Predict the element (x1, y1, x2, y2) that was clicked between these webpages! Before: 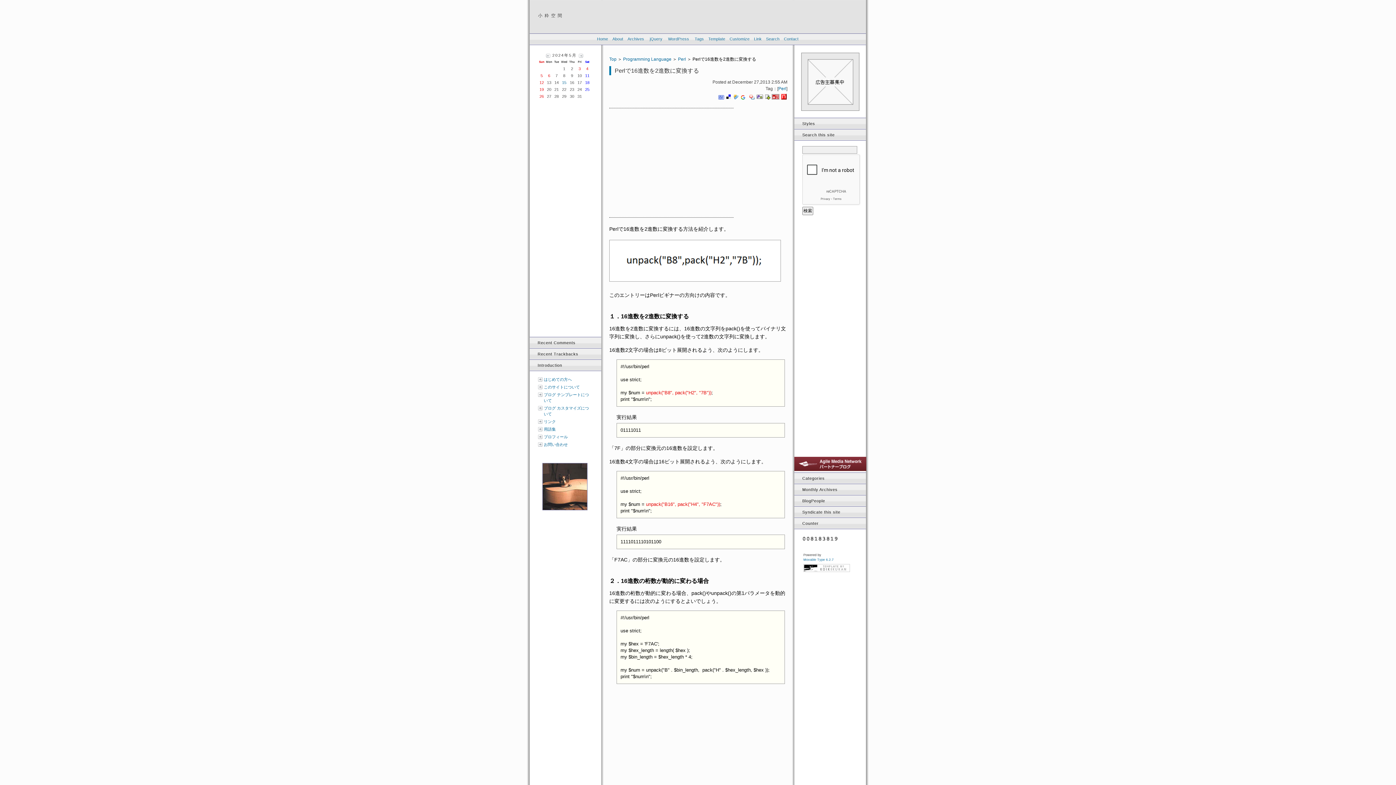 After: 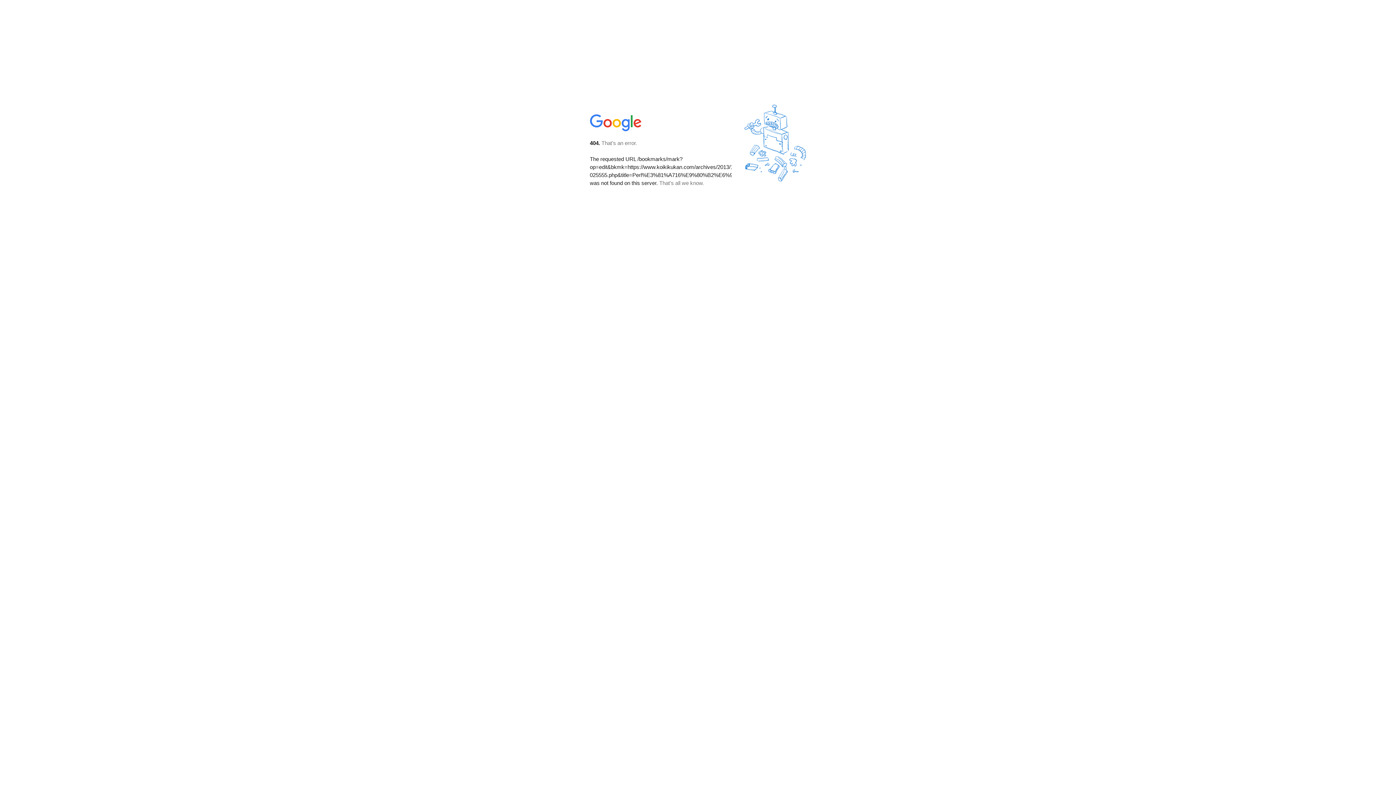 Action: bbox: (740, 93, 746, 99)